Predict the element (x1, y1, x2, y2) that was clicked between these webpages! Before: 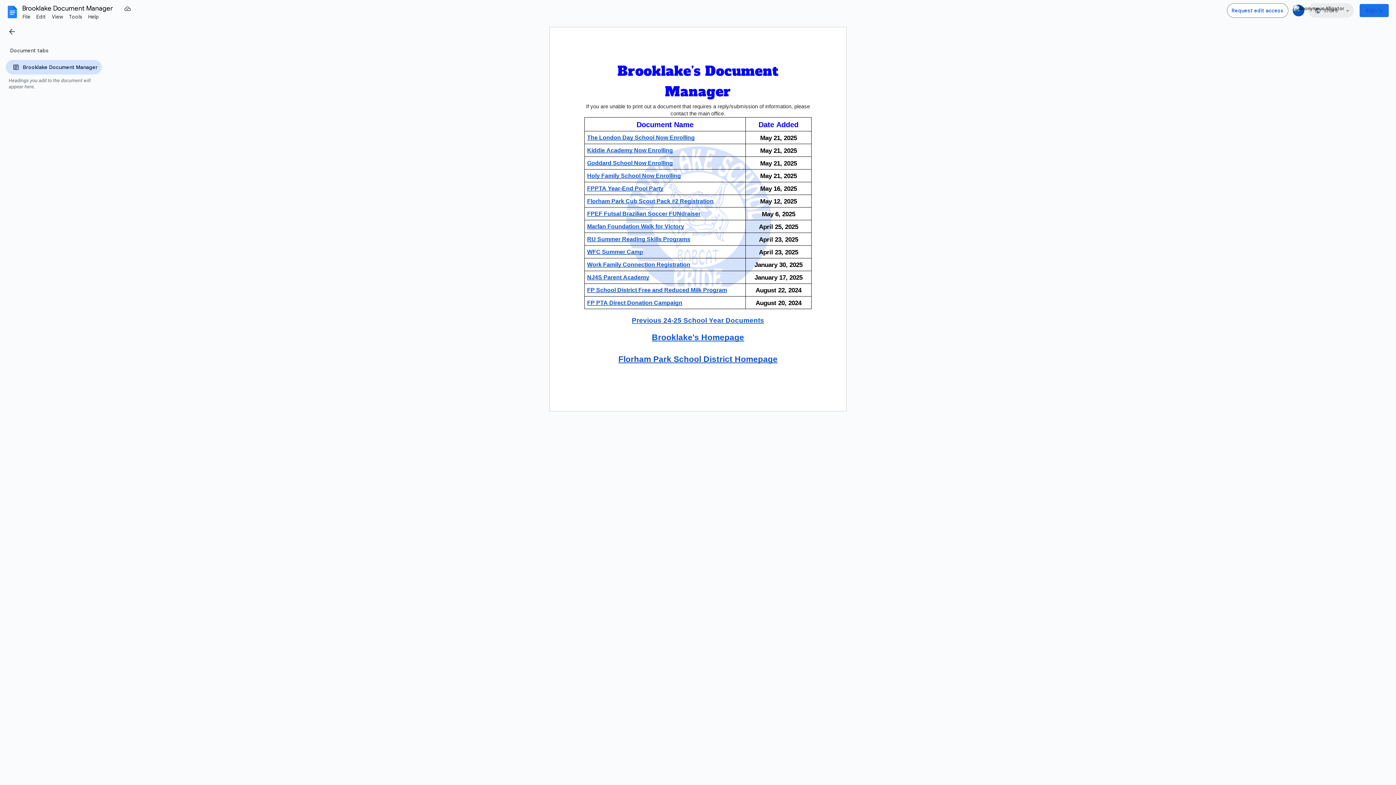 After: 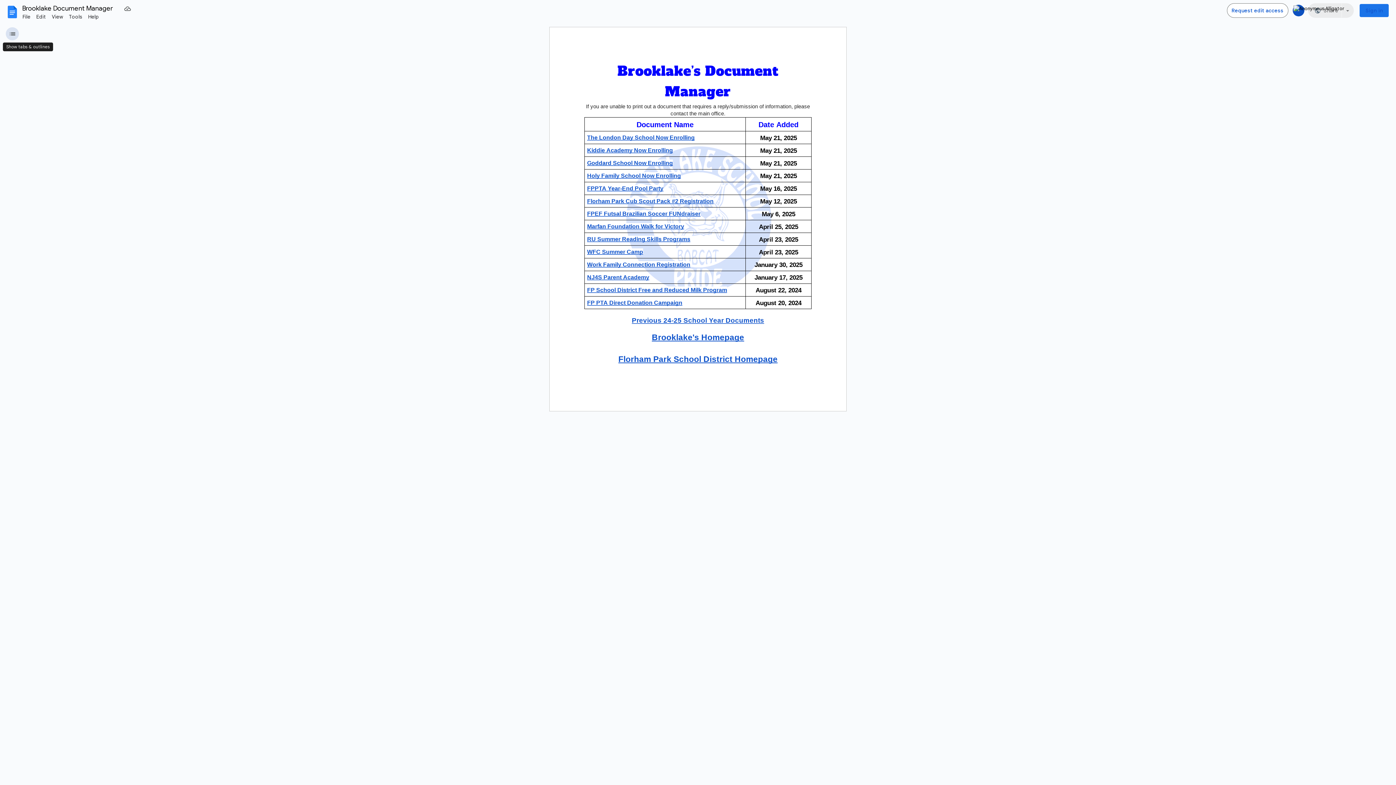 Action: label: Hide tabs & outlines bbox: (0, 24, 21, 38)